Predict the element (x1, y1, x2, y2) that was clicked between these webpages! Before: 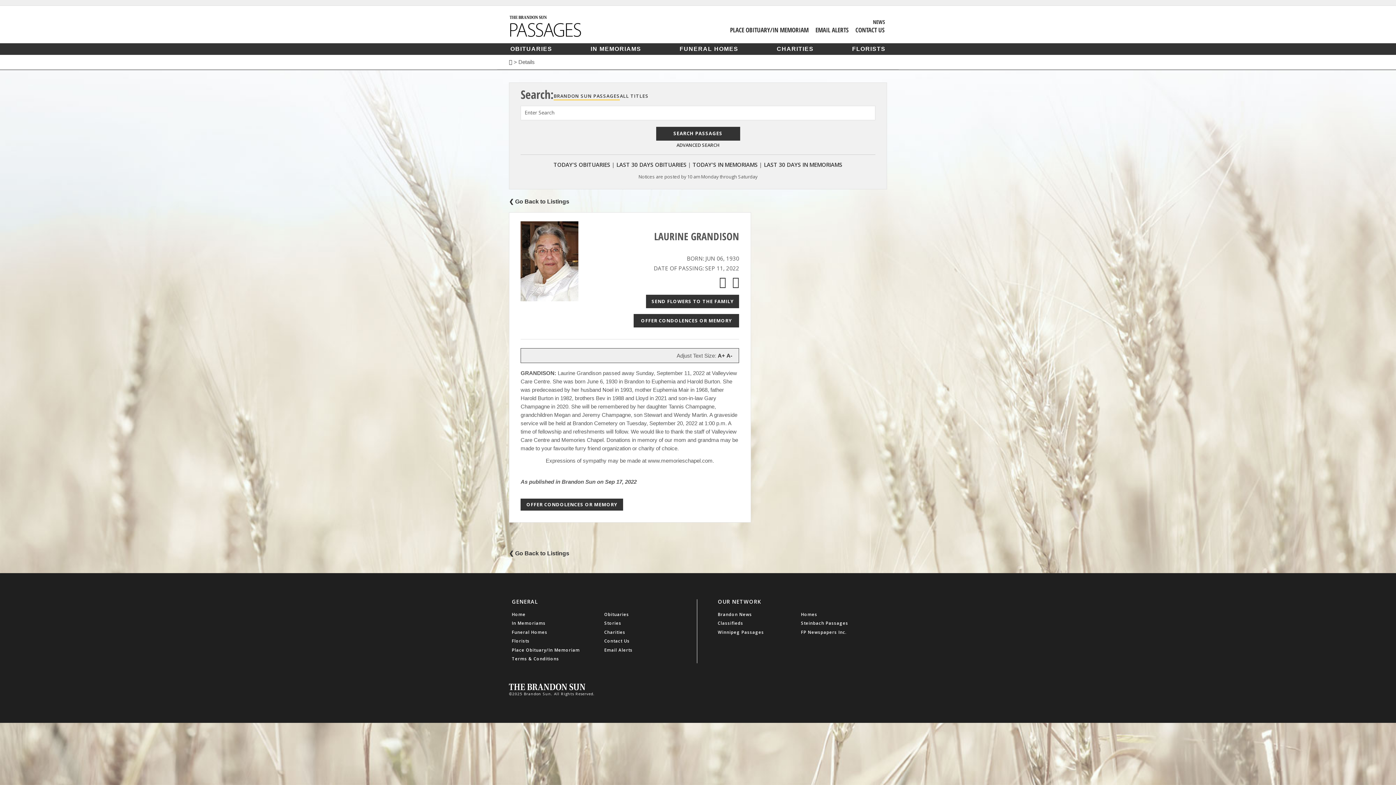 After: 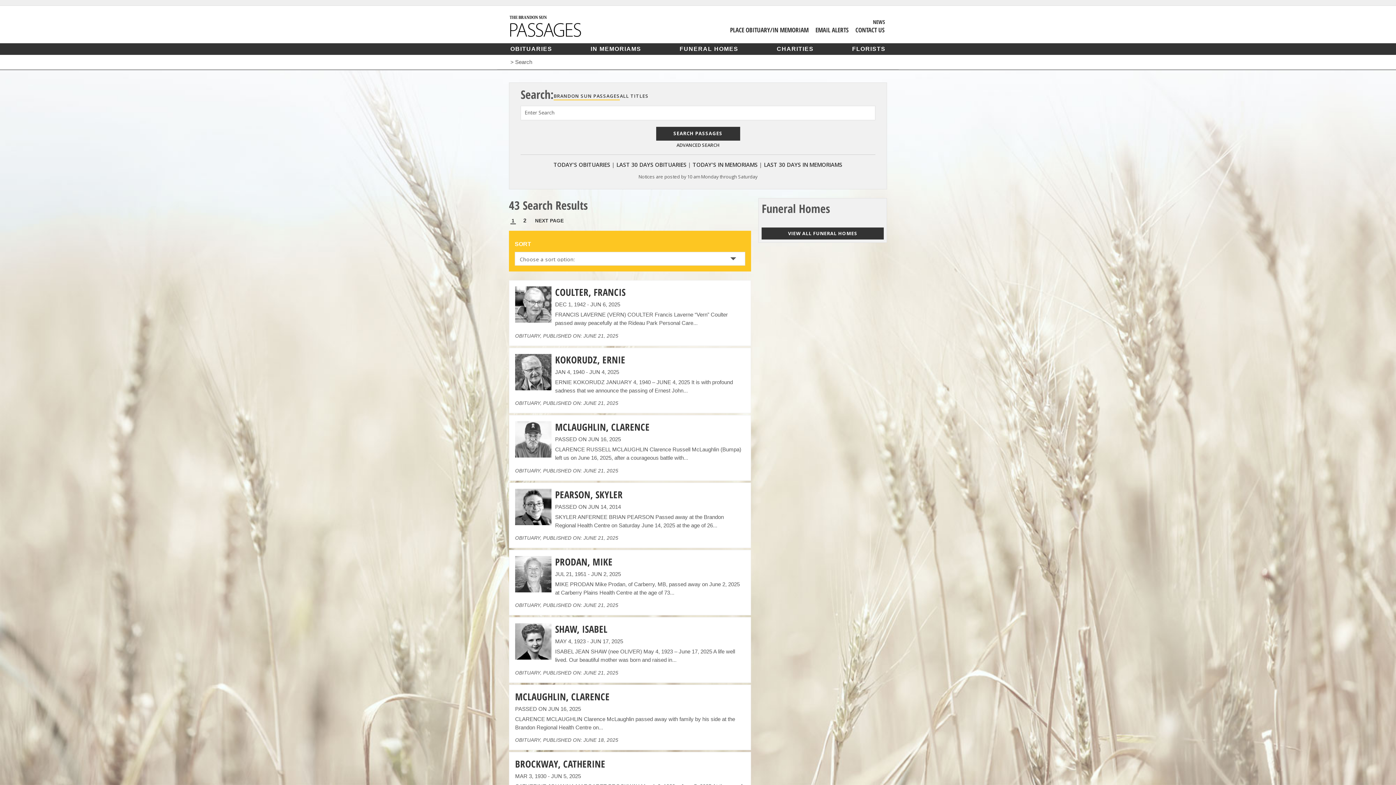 Action: label: OBITUARIES bbox: (509, 44, 553, 53)